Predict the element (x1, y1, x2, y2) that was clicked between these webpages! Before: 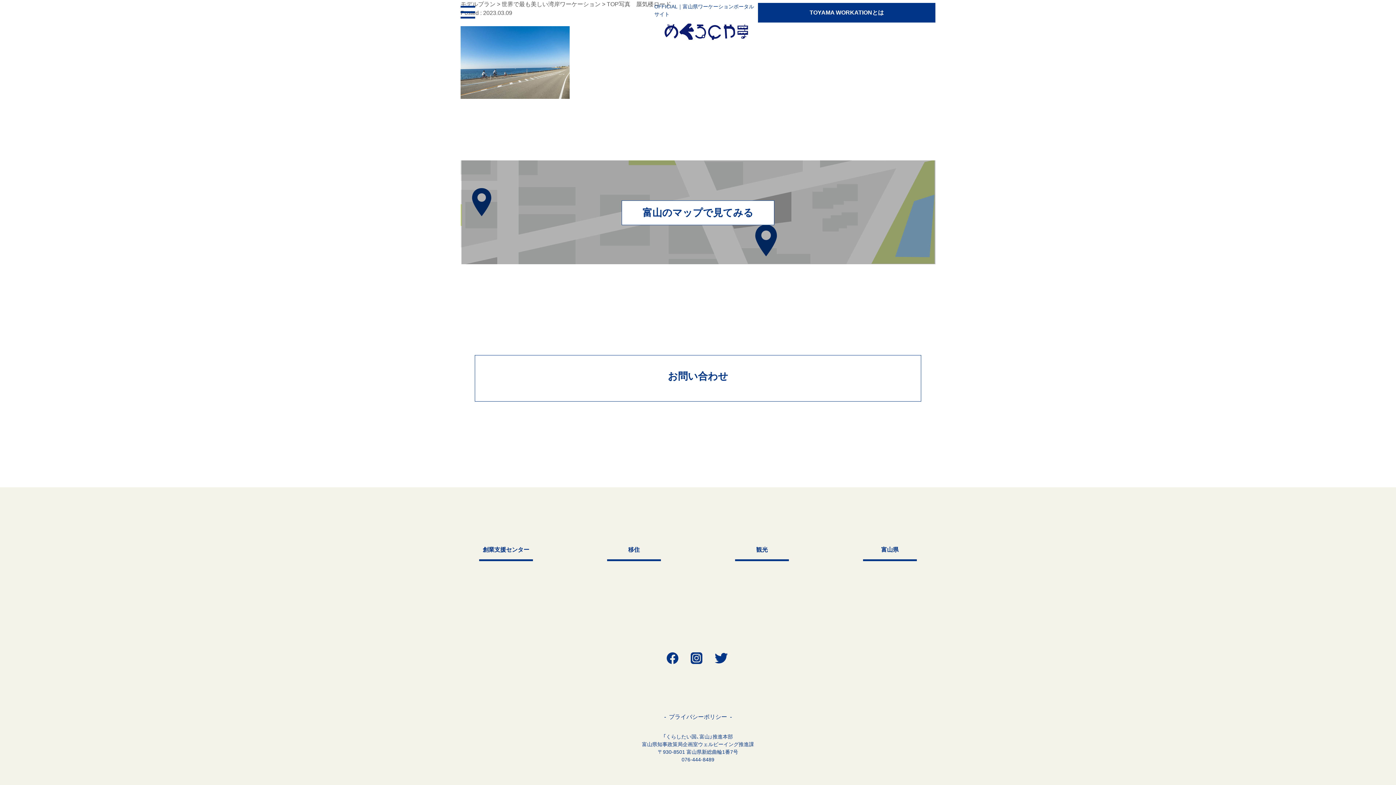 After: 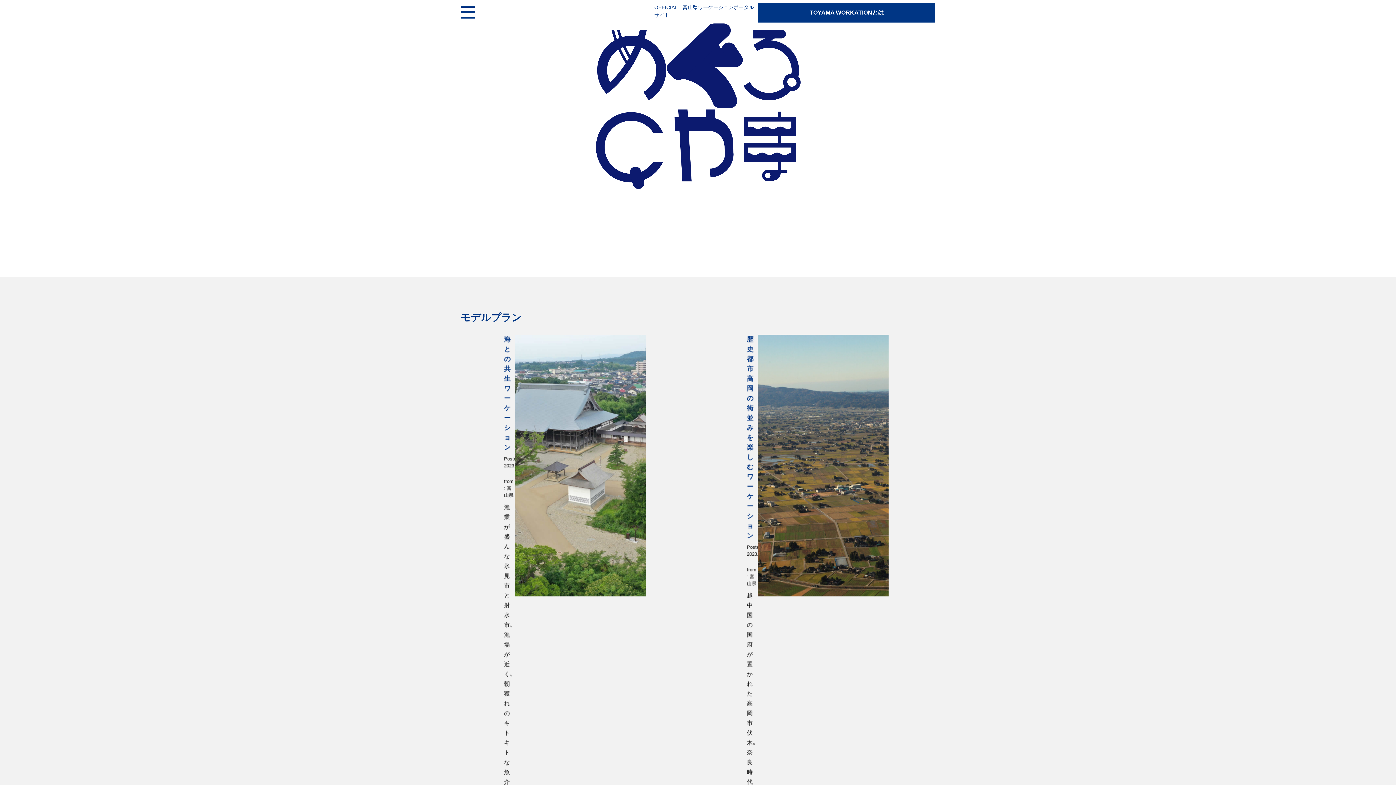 Action: bbox: (654, 21, 758, 40)